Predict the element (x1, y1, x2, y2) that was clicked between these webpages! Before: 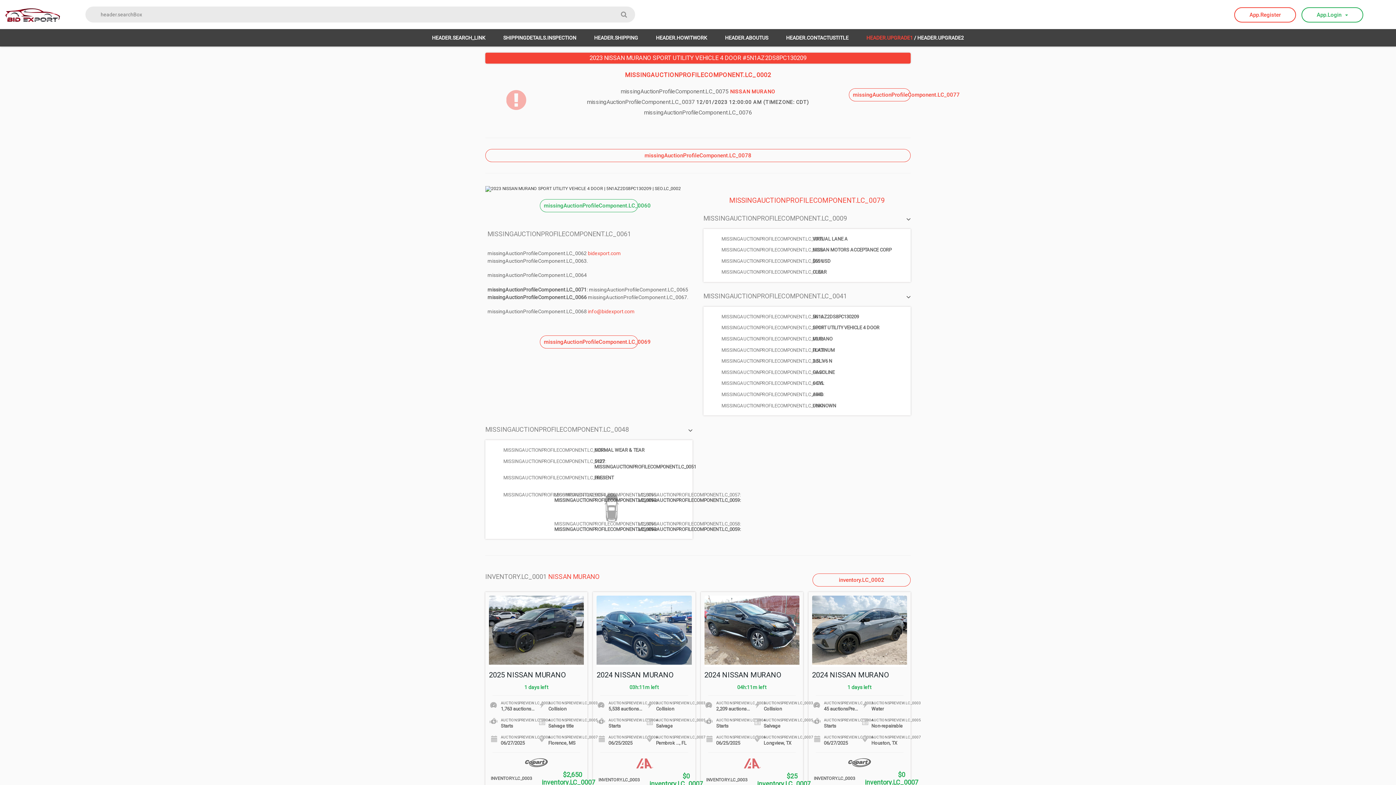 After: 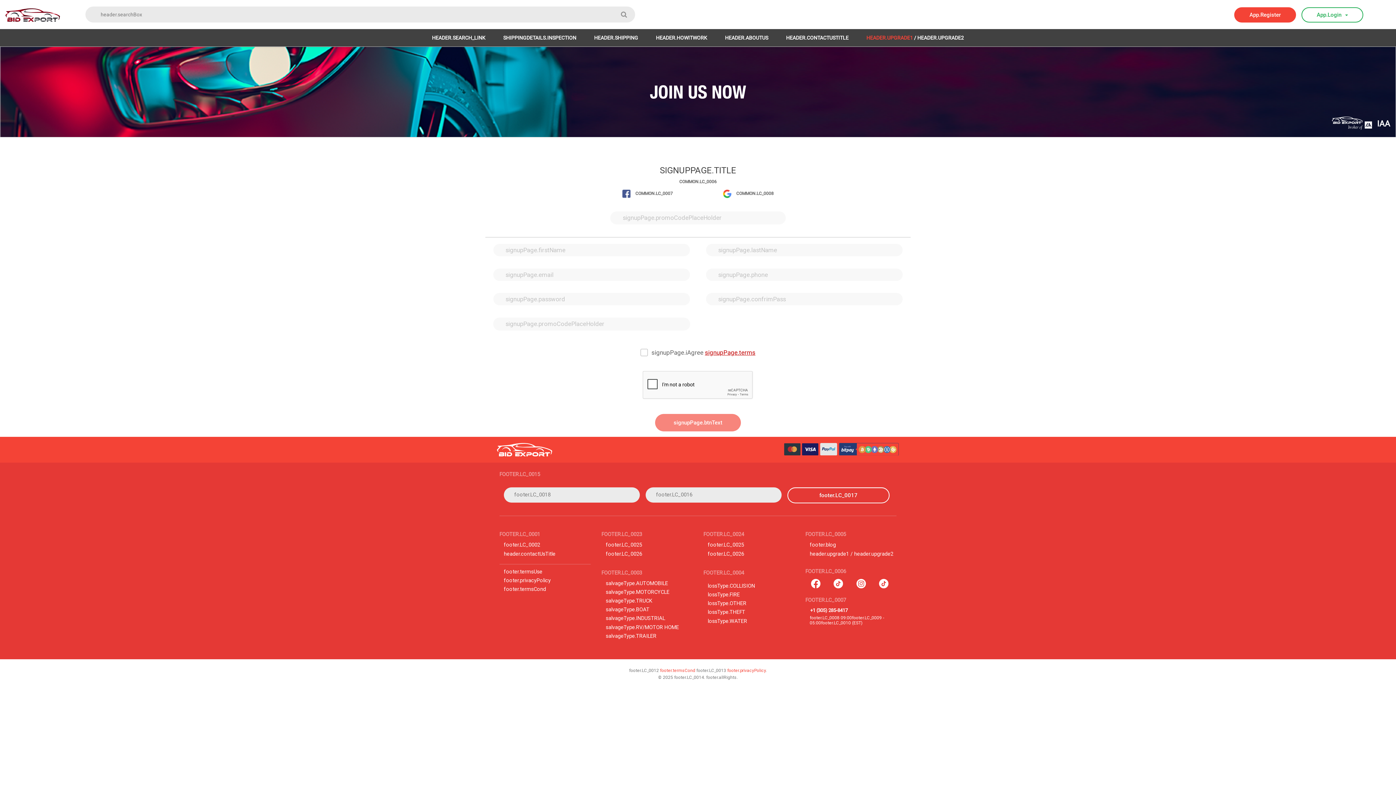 Action: bbox: (1234, 7, 1296, 22) label: App.Register